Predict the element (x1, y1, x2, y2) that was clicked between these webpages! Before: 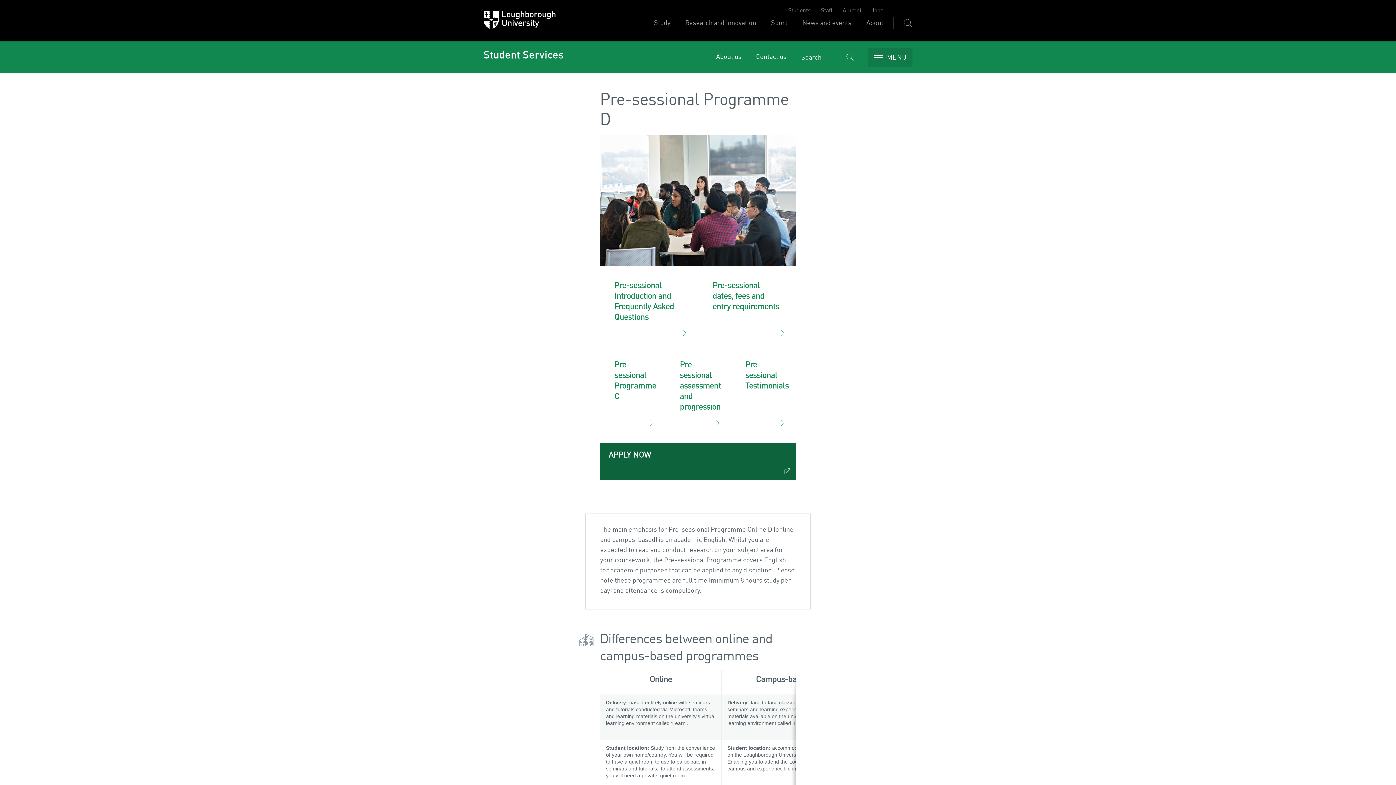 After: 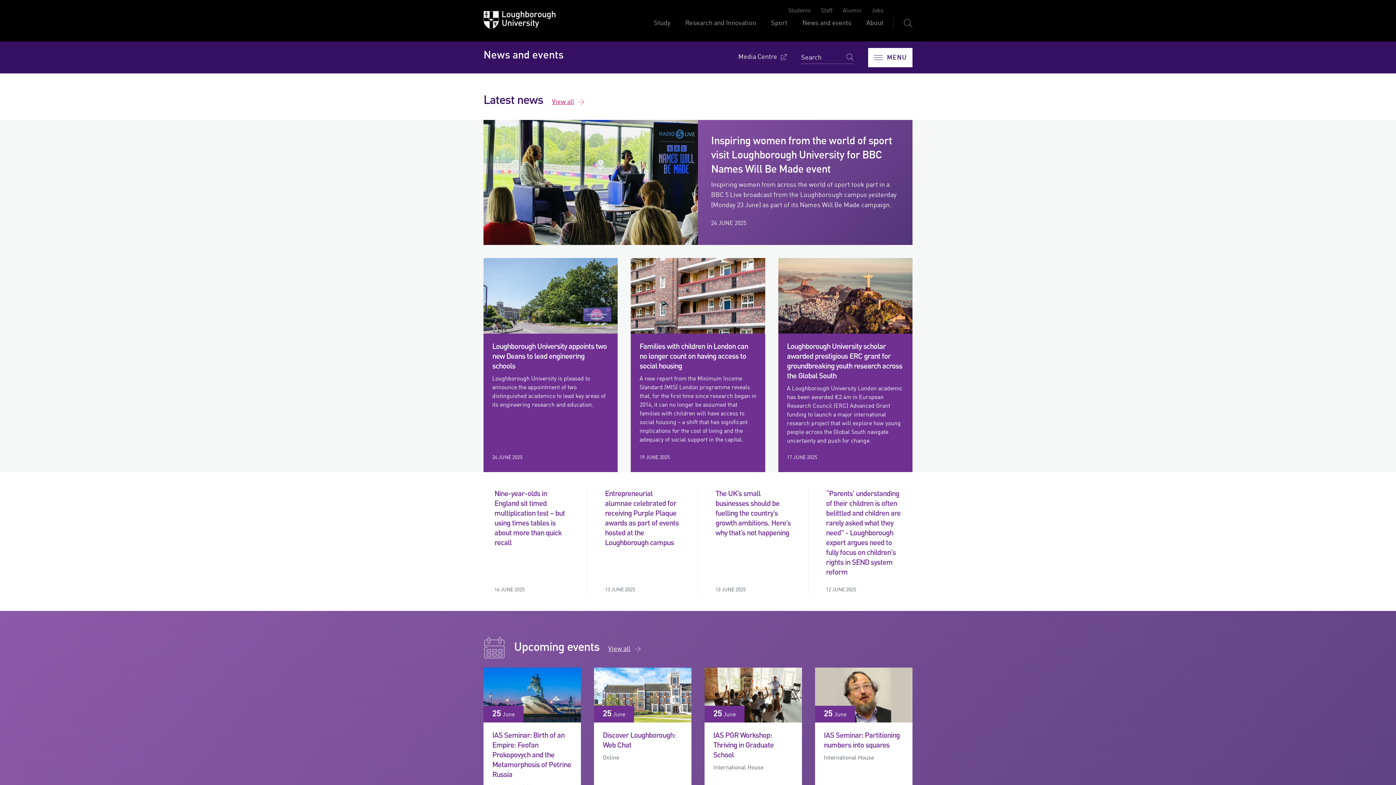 Action: bbox: (802, 18, 851, 41) label: News and events